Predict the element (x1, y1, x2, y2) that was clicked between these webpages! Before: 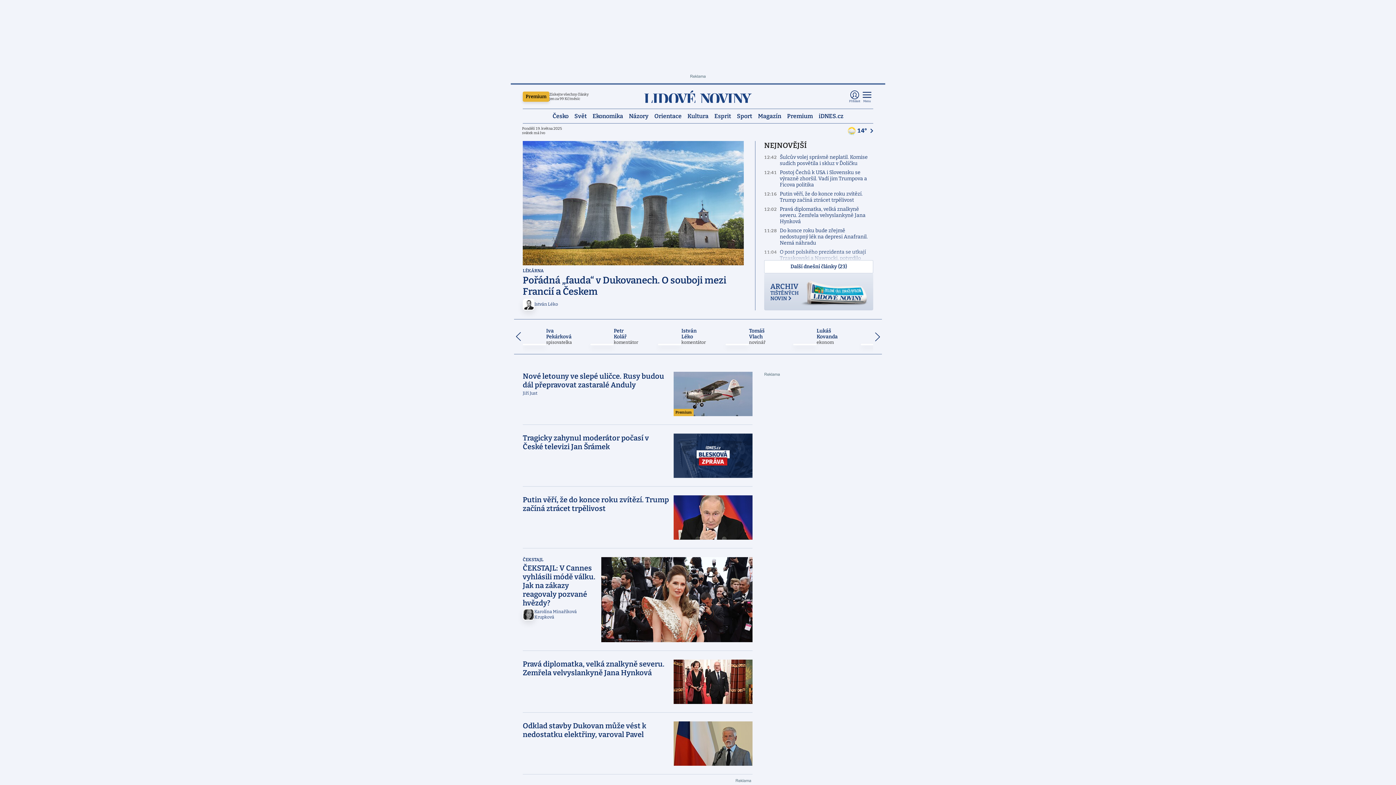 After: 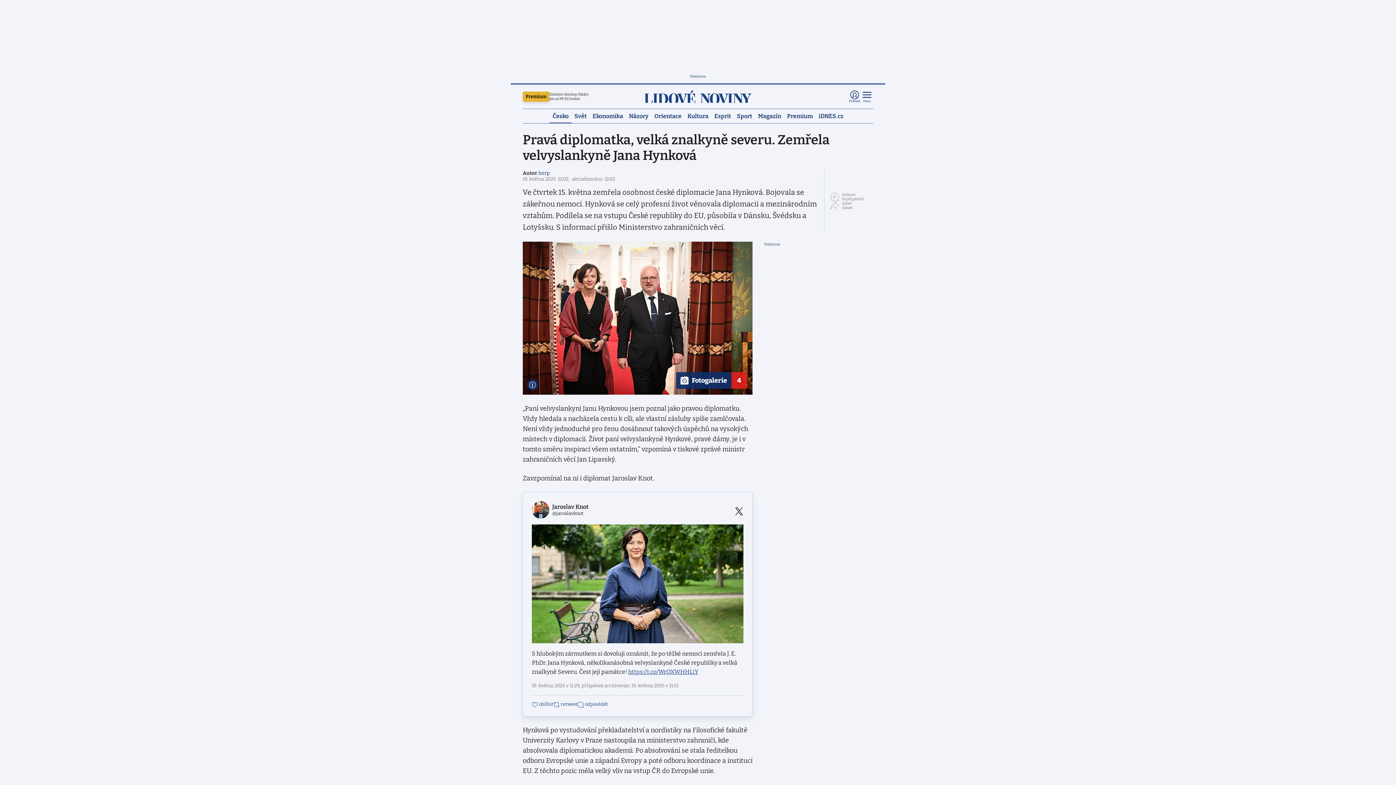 Action: bbox: (522, 659, 669, 677) label: Pravá diplomatka, velká znalkyně severu. Zemřela velvyslankyně Jana Hynková